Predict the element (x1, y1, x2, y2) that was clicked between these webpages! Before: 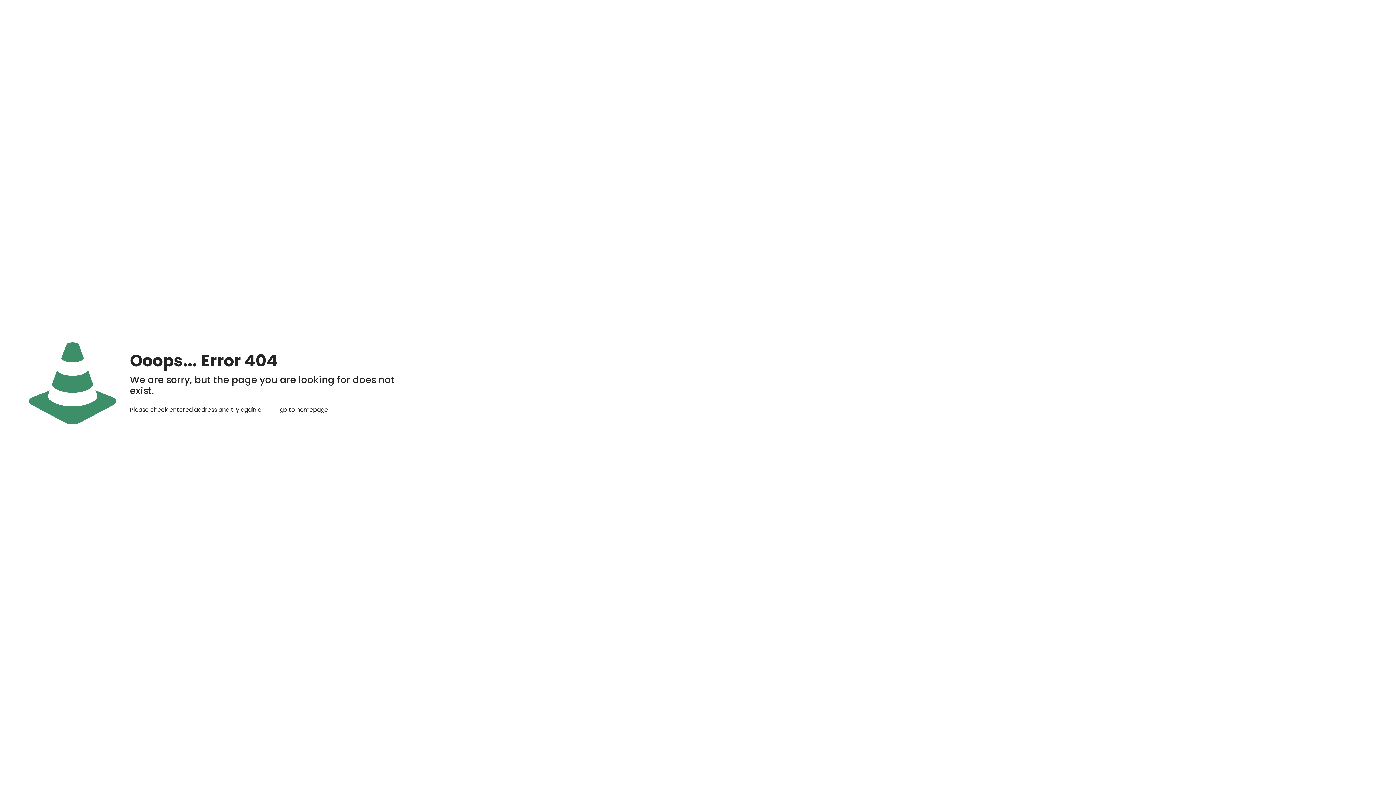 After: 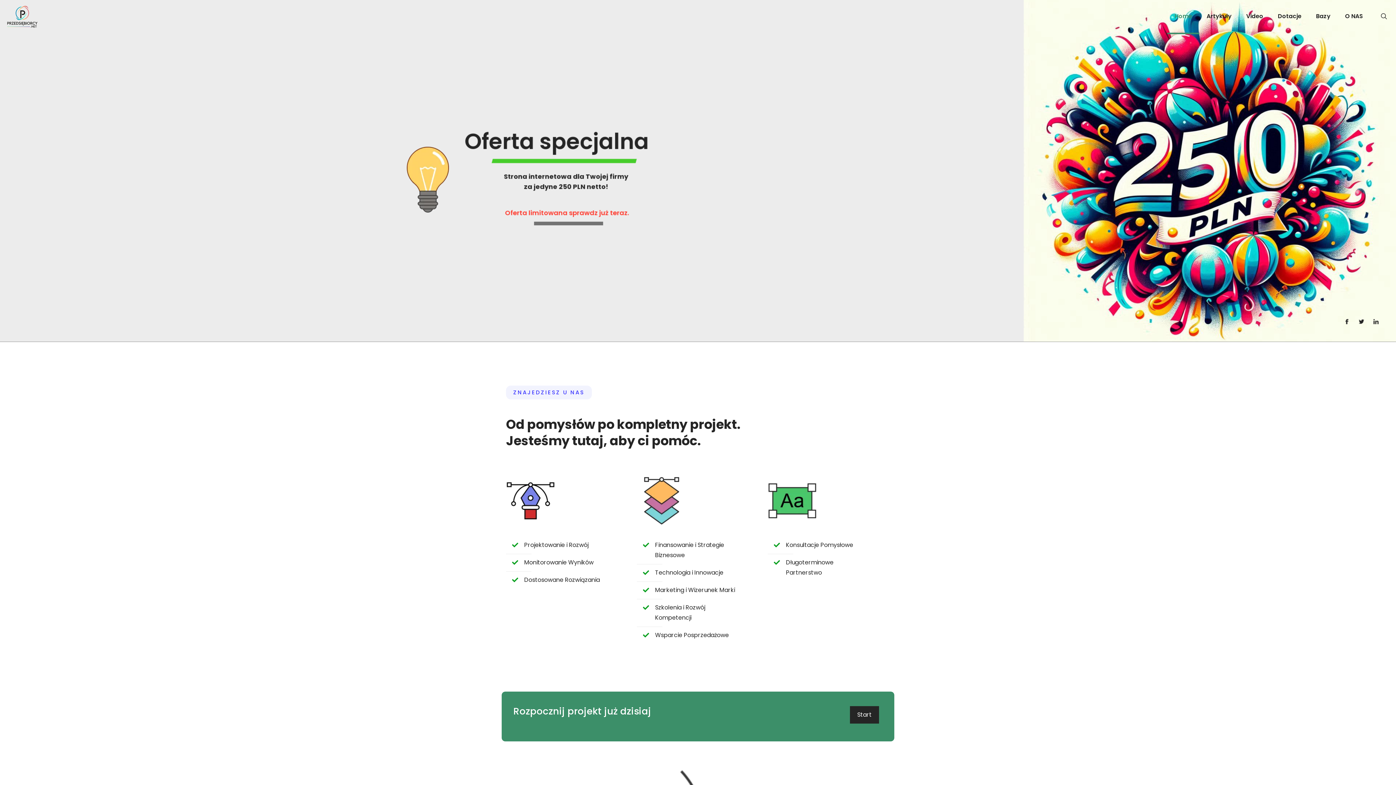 Action: bbox: (272, 402, 335, 417) label: go to homepage